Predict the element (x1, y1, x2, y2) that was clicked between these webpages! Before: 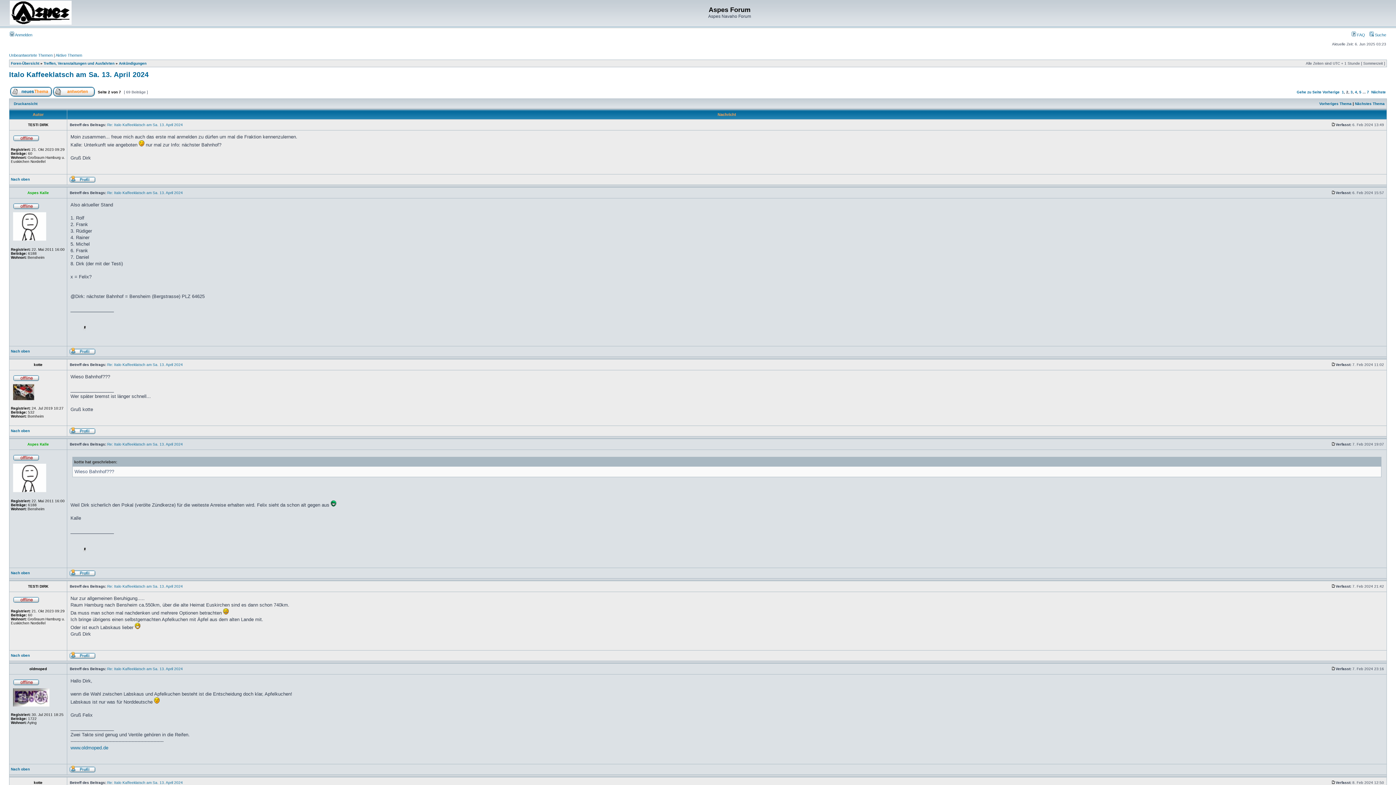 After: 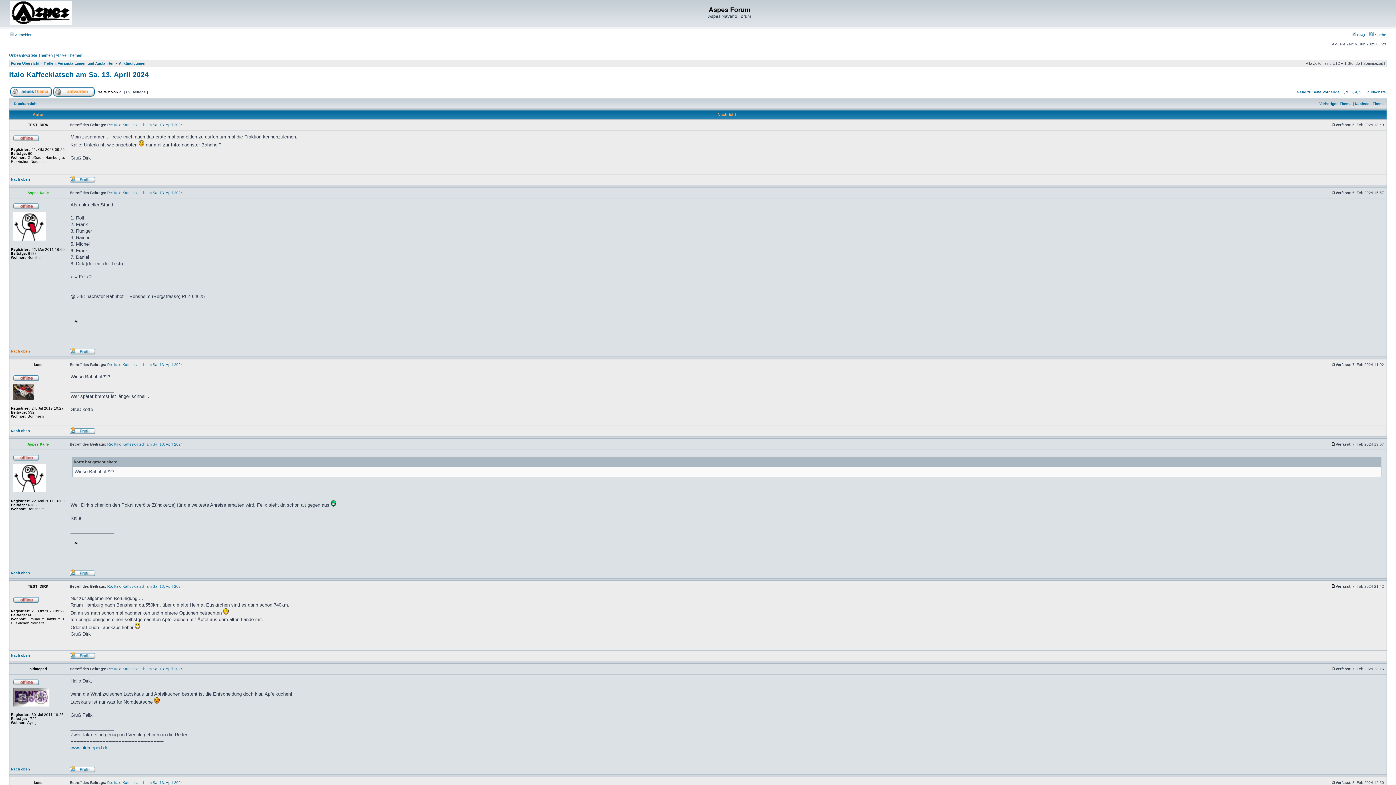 Action: label: Nach oben bbox: (10, 349, 29, 353)